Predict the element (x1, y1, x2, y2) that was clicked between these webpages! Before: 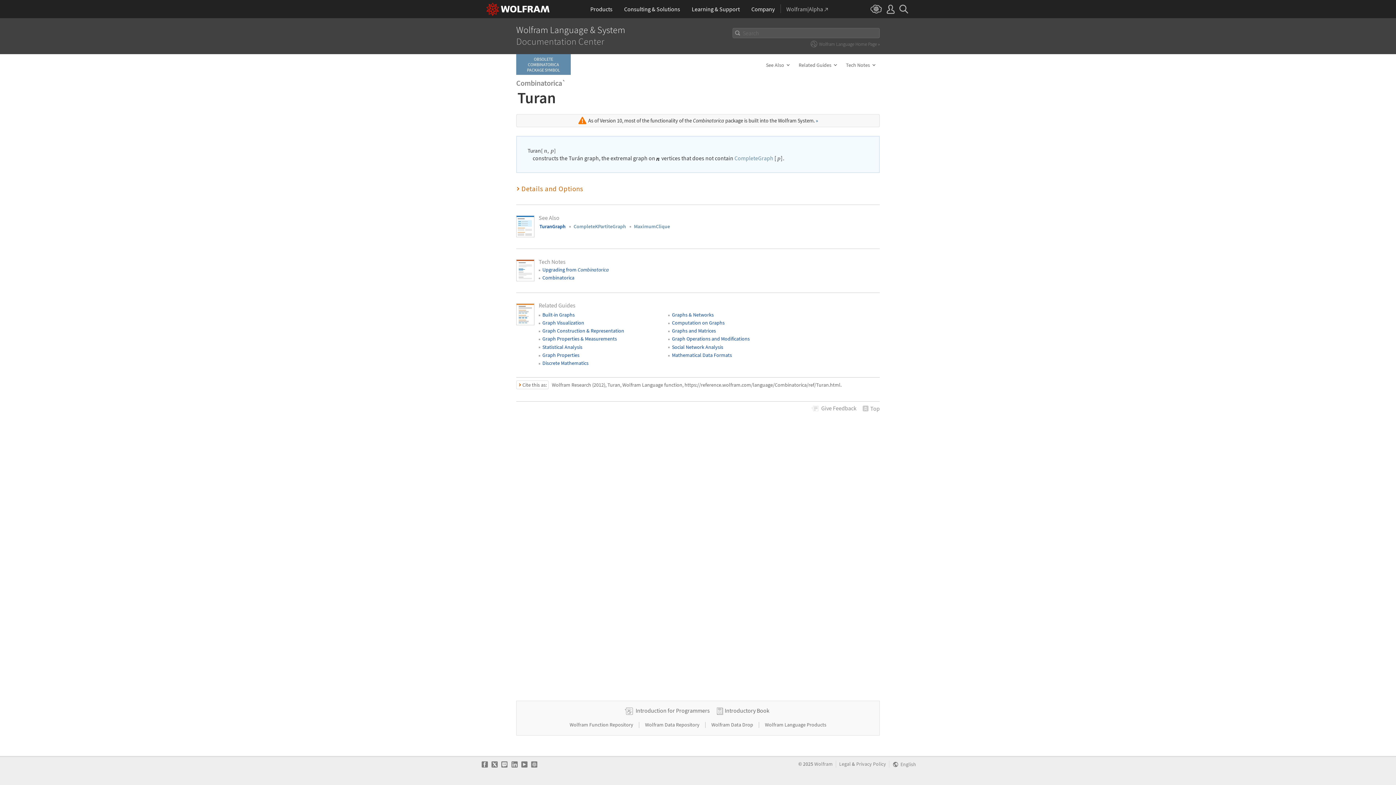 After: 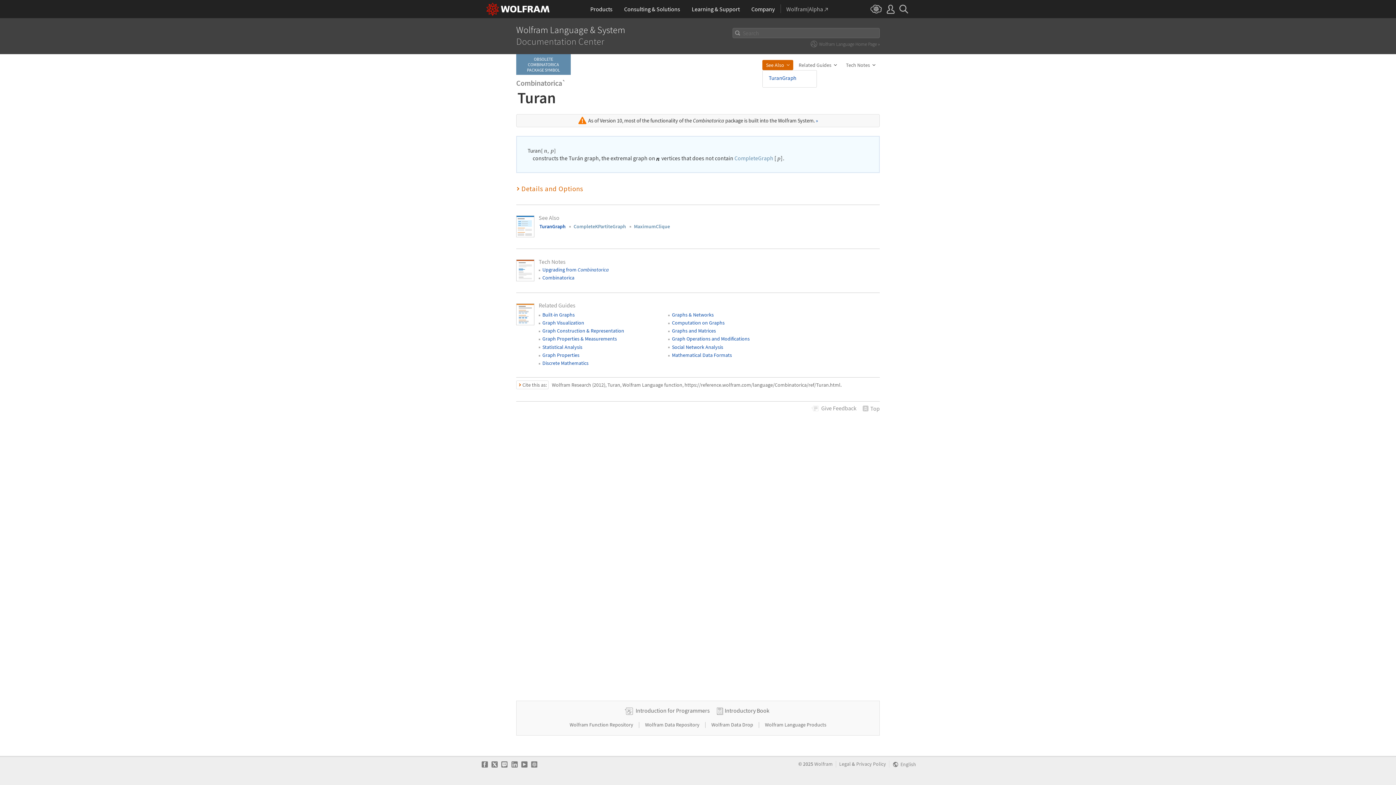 Action: bbox: (762, 59, 793, 70) label: See Also